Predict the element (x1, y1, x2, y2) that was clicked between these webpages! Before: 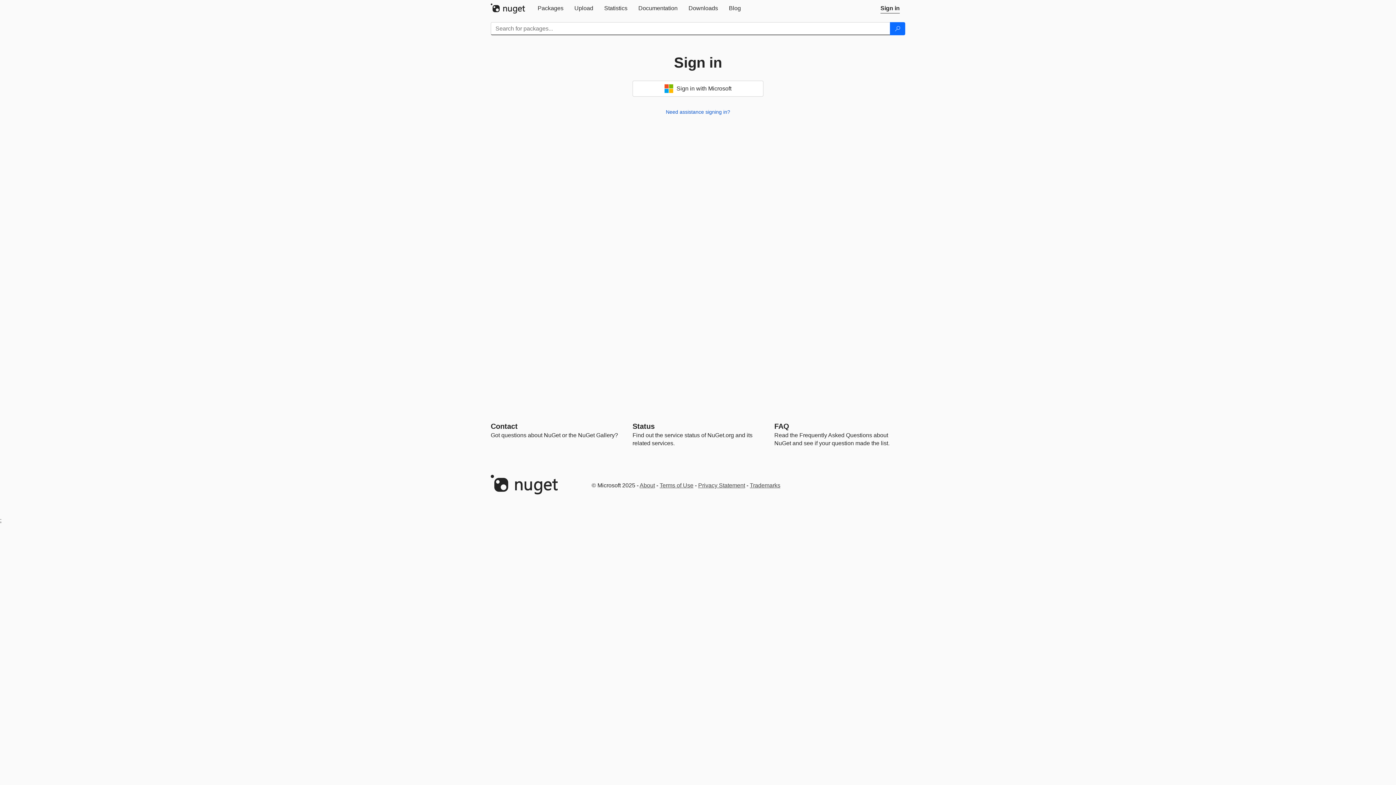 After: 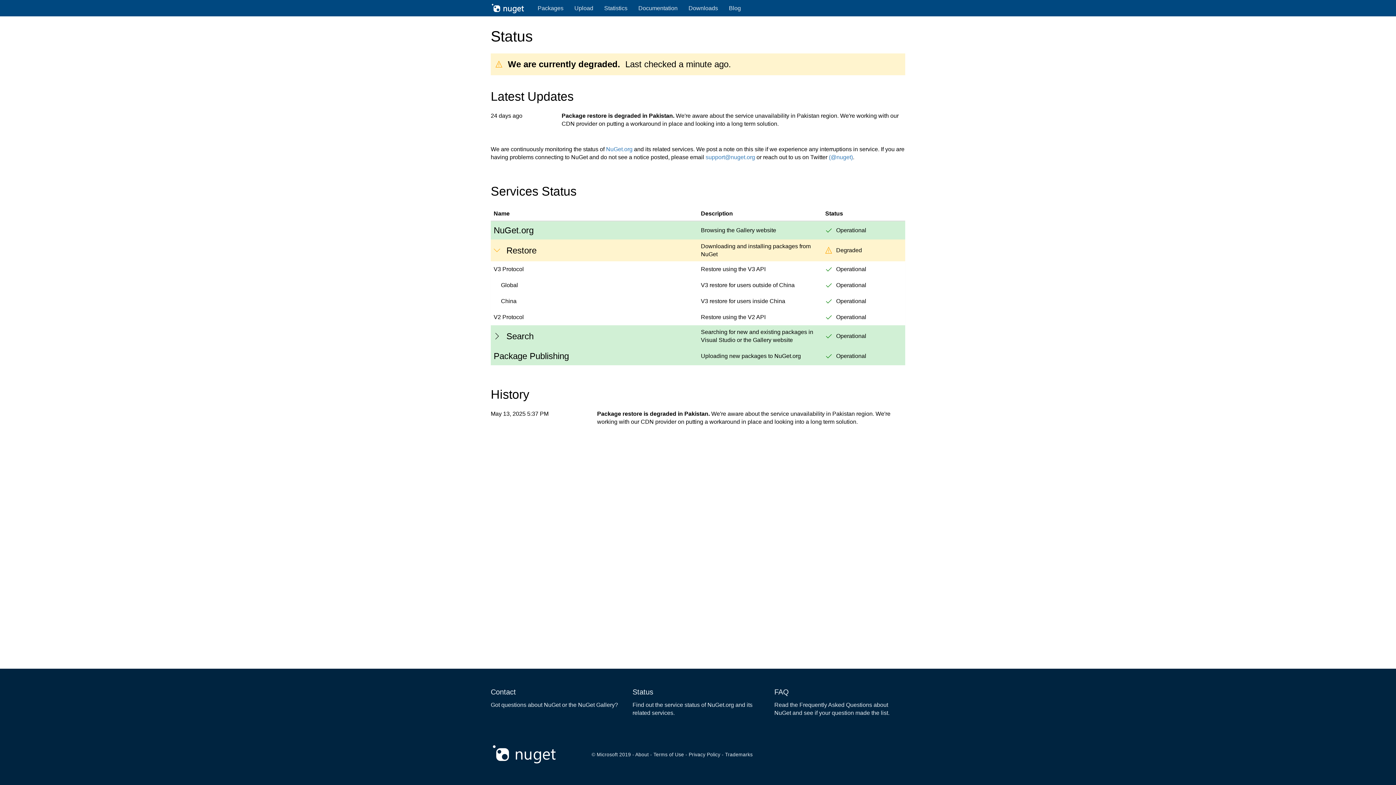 Action: bbox: (632, 422, 654, 430) label: Status